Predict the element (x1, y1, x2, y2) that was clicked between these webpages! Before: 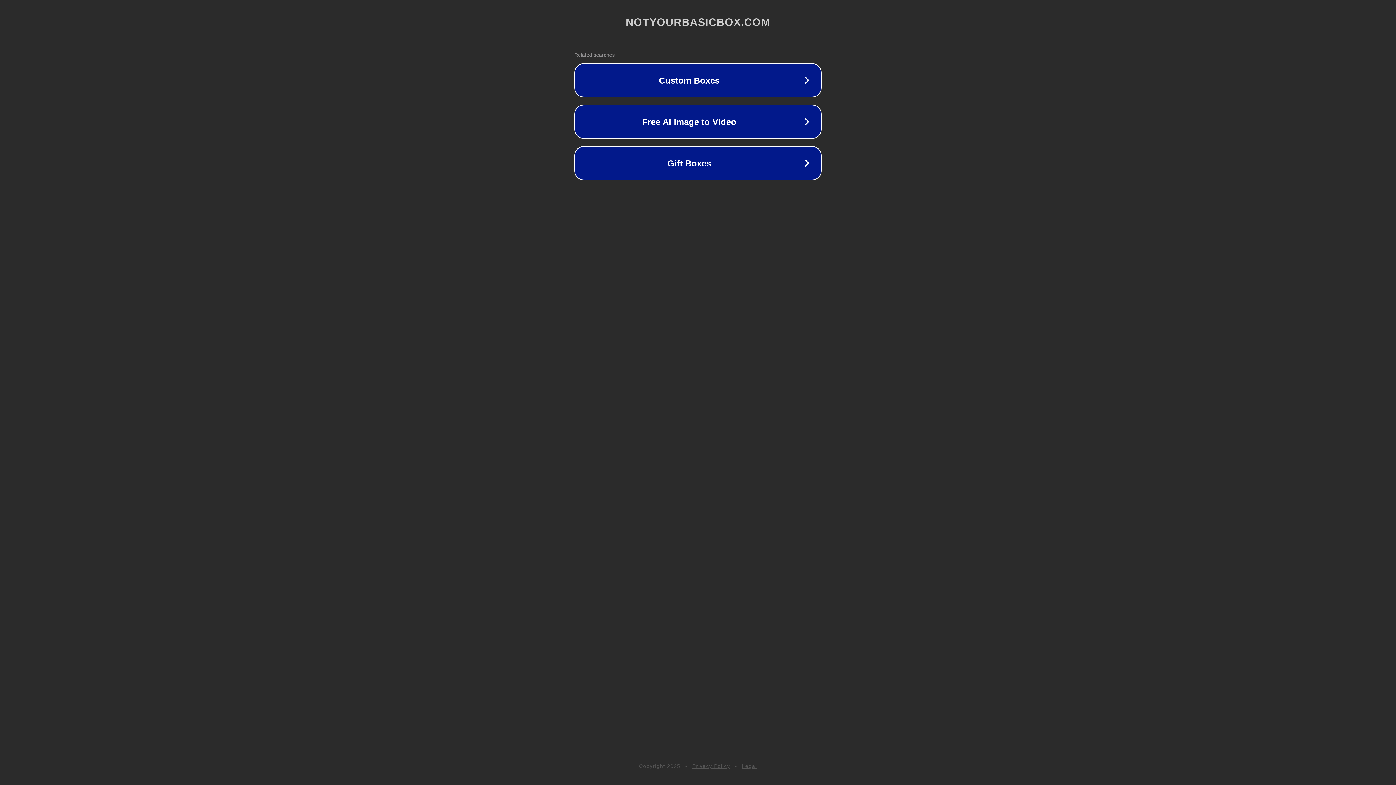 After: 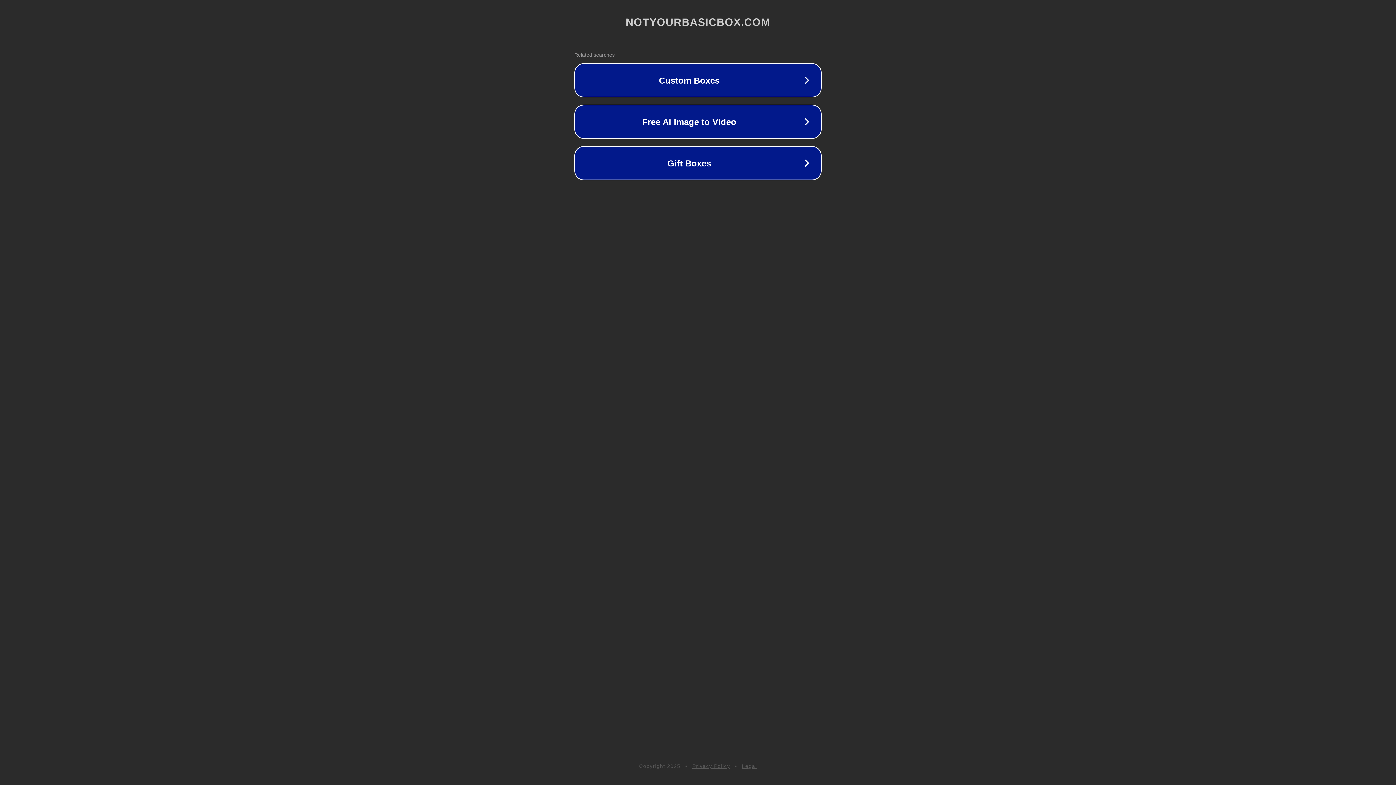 Action: bbox: (692, 763, 730, 769) label: Privacy Policy